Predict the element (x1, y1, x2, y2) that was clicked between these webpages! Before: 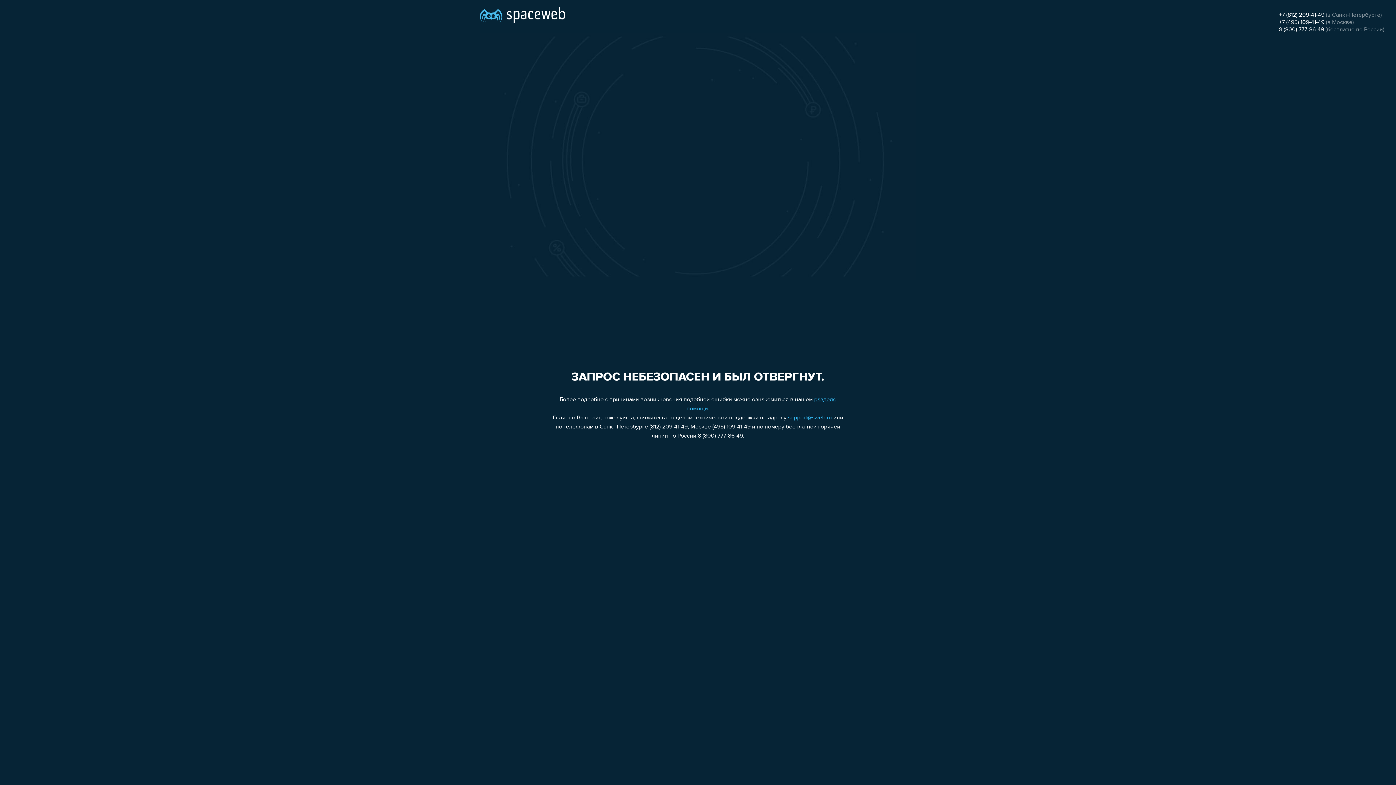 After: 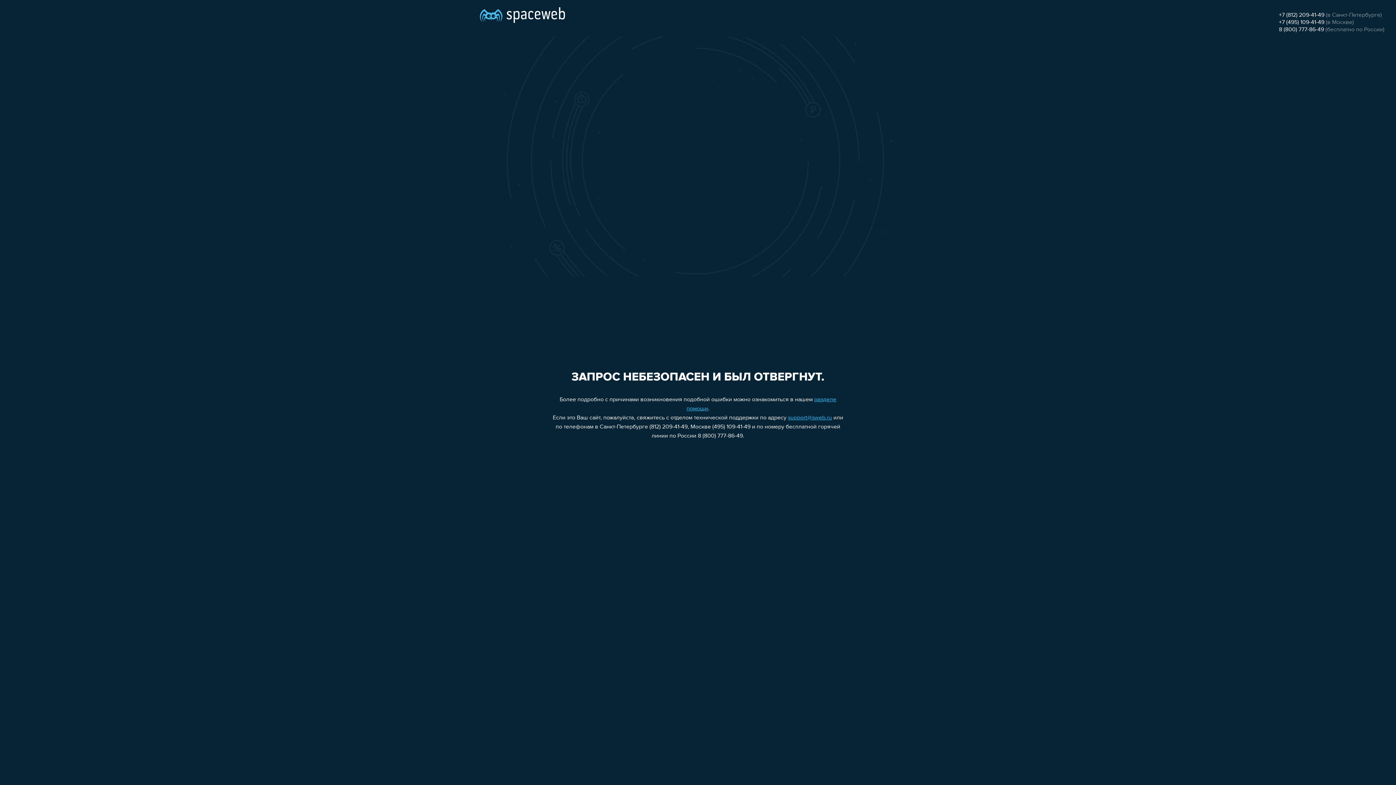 Action: label: 8 (800) 777-86-49 bbox: (1279, 26, 1324, 32)